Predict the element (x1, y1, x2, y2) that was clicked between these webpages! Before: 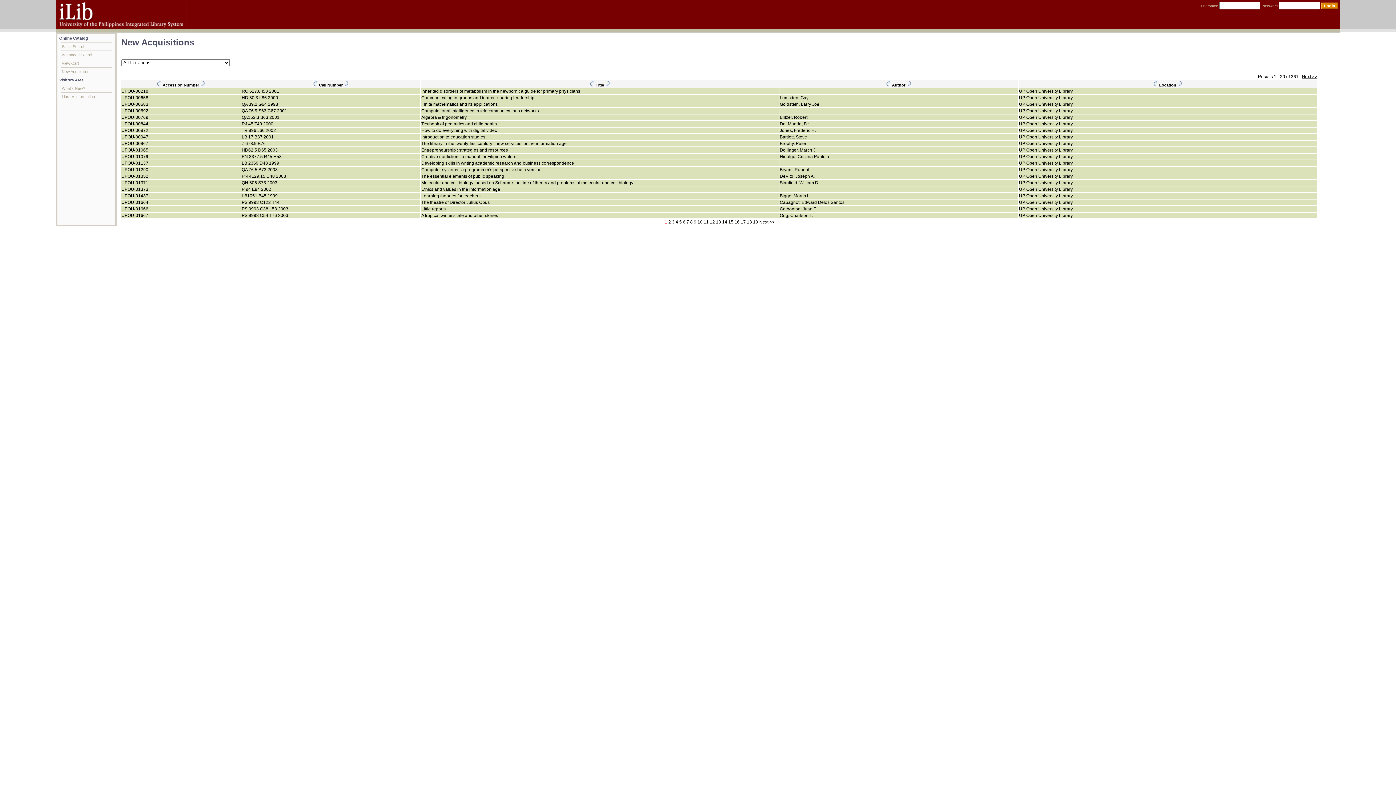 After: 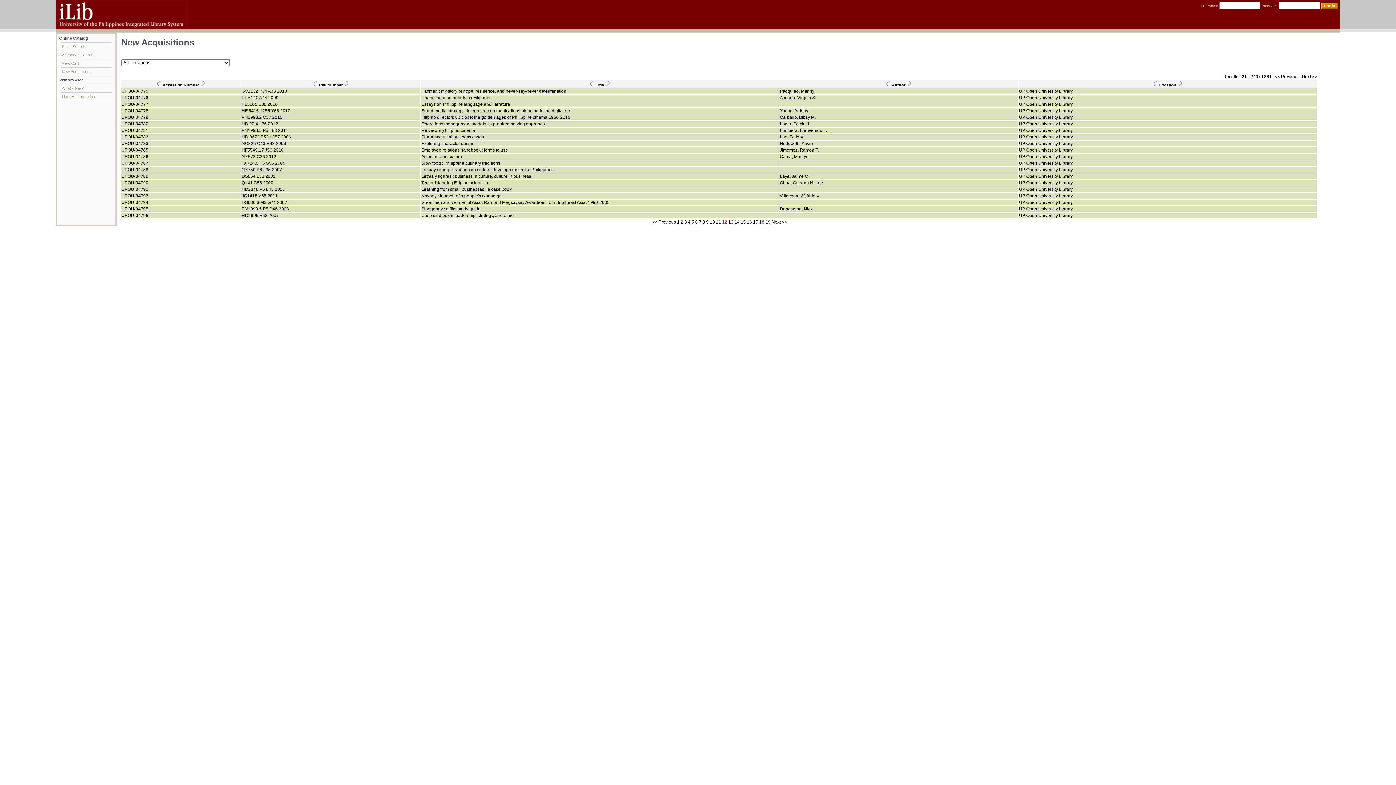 Action: label: 12 bbox: (710, 219, 715, 224)